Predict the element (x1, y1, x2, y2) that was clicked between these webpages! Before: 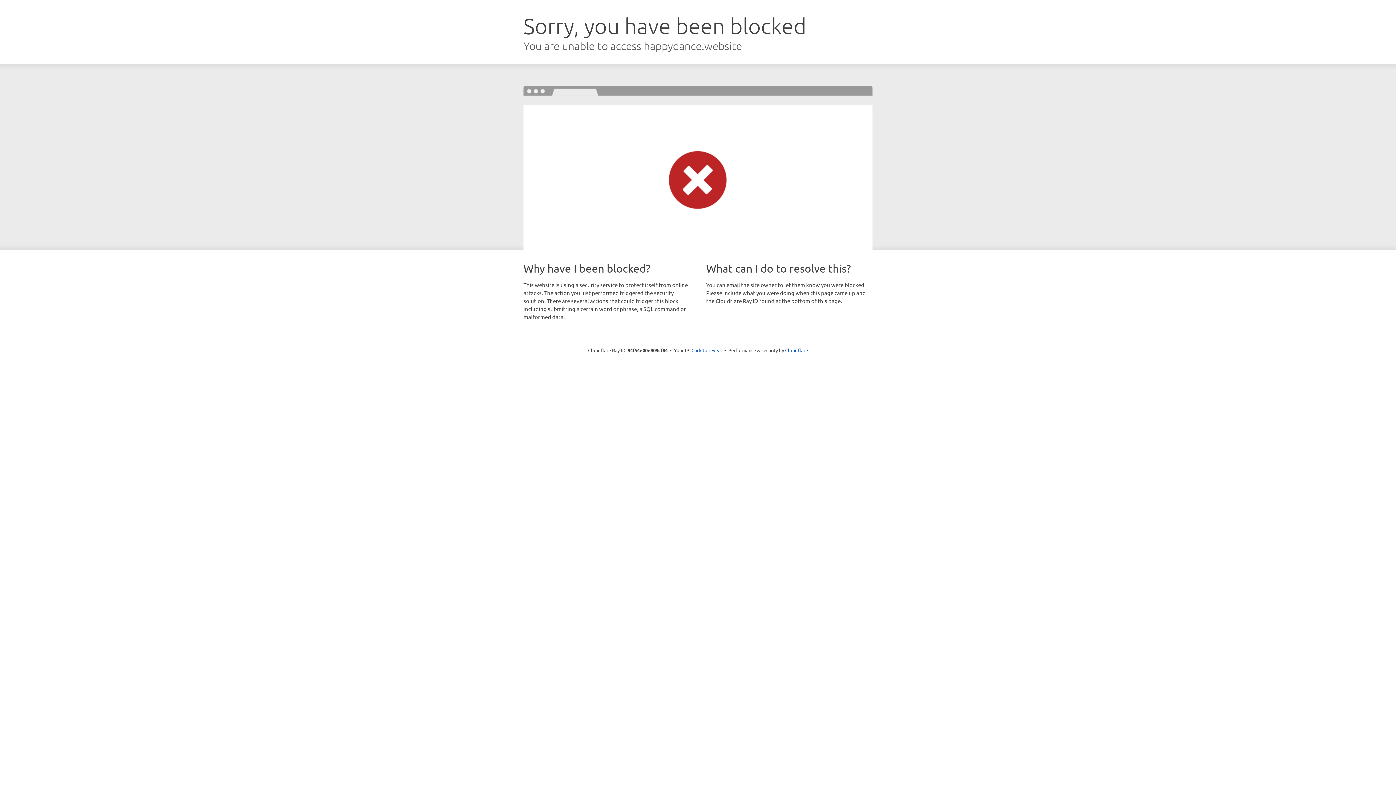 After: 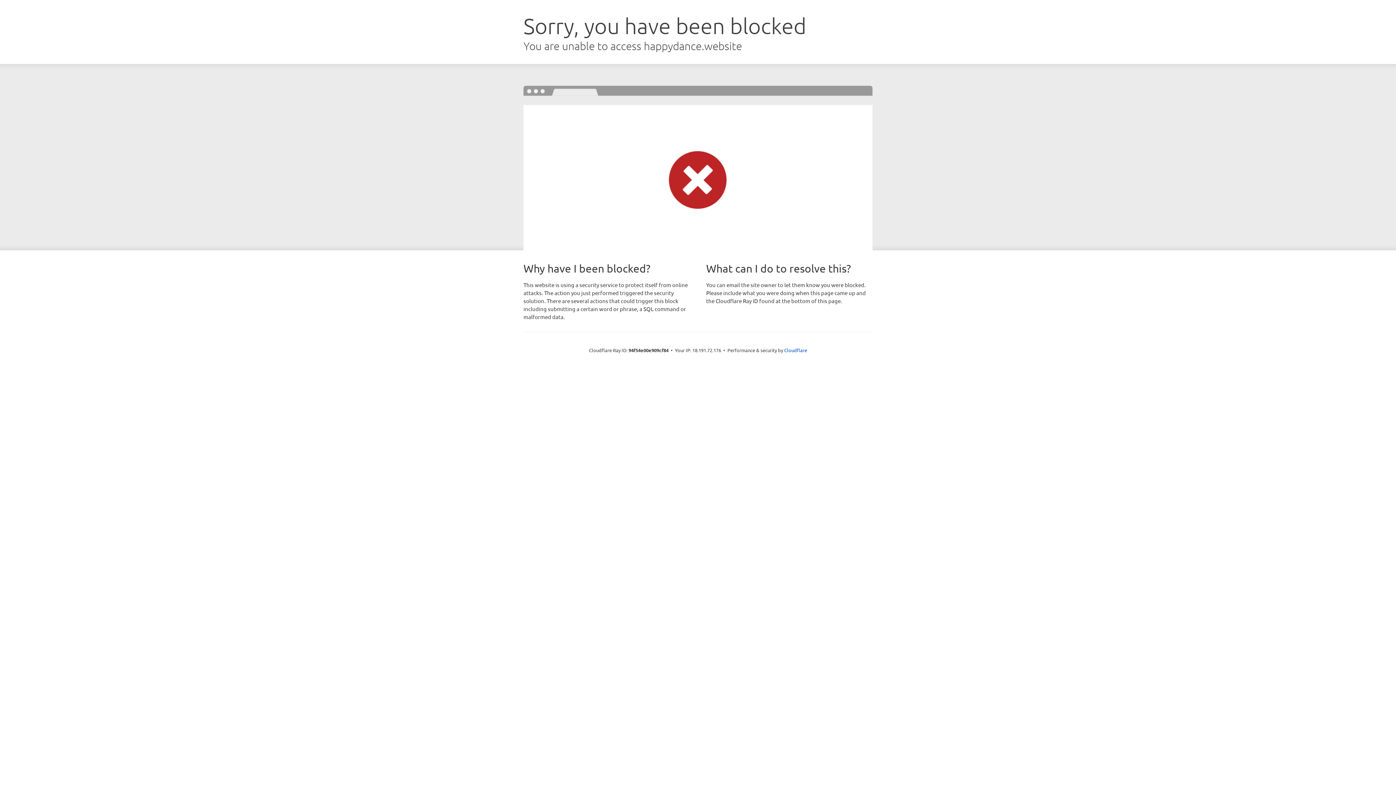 Action: label: Click to reveal bbox: (691, 346, 722, 353)